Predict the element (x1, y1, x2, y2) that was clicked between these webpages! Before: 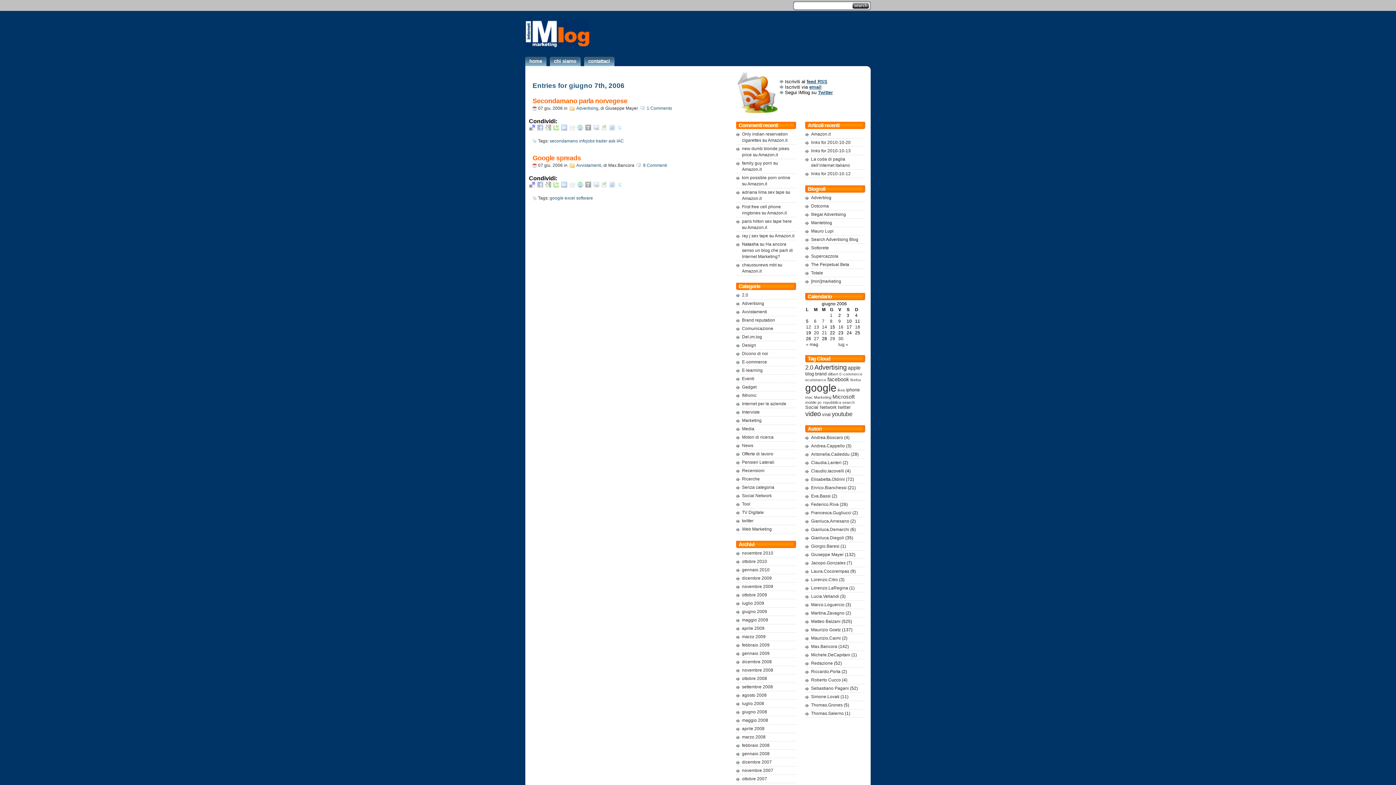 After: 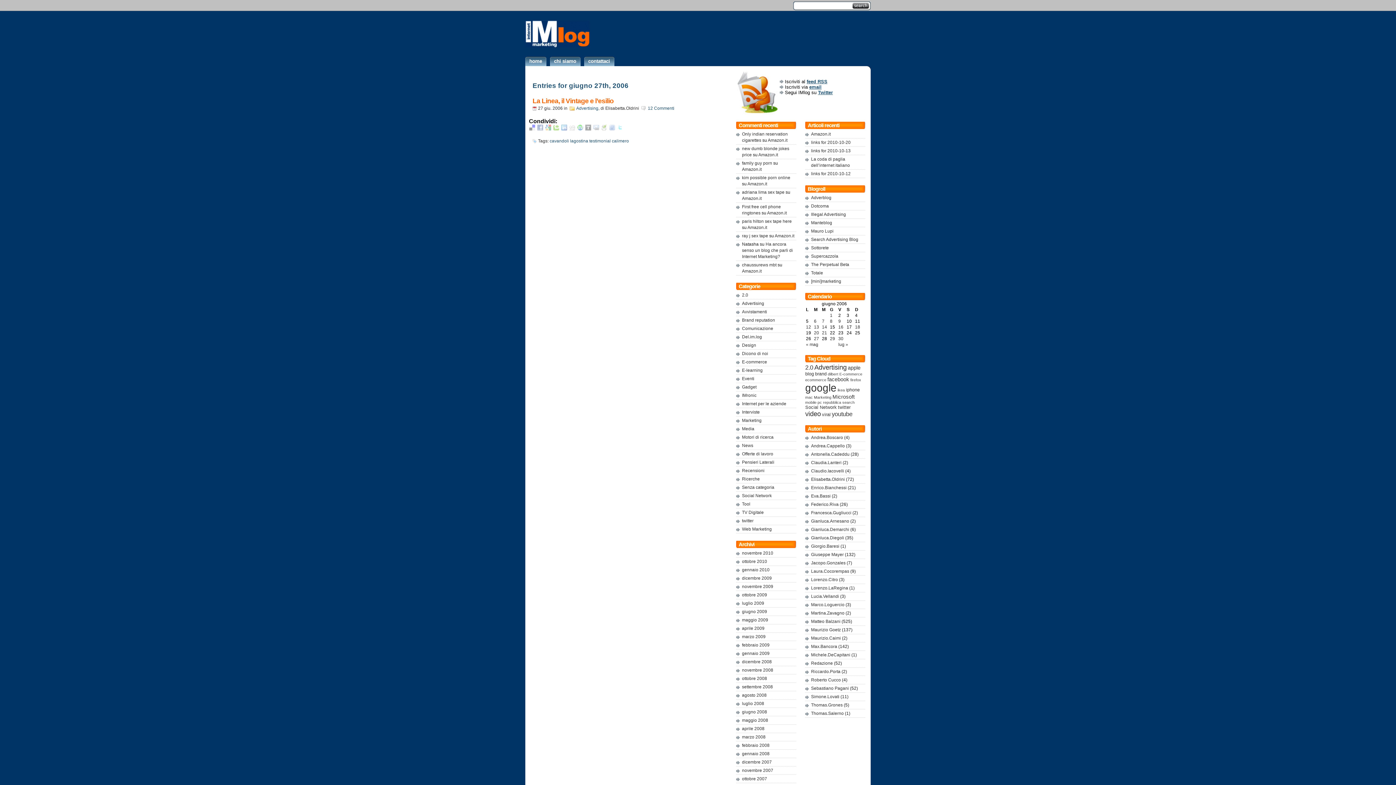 Action: bbox: (814, 336, 819, 341) label: 27